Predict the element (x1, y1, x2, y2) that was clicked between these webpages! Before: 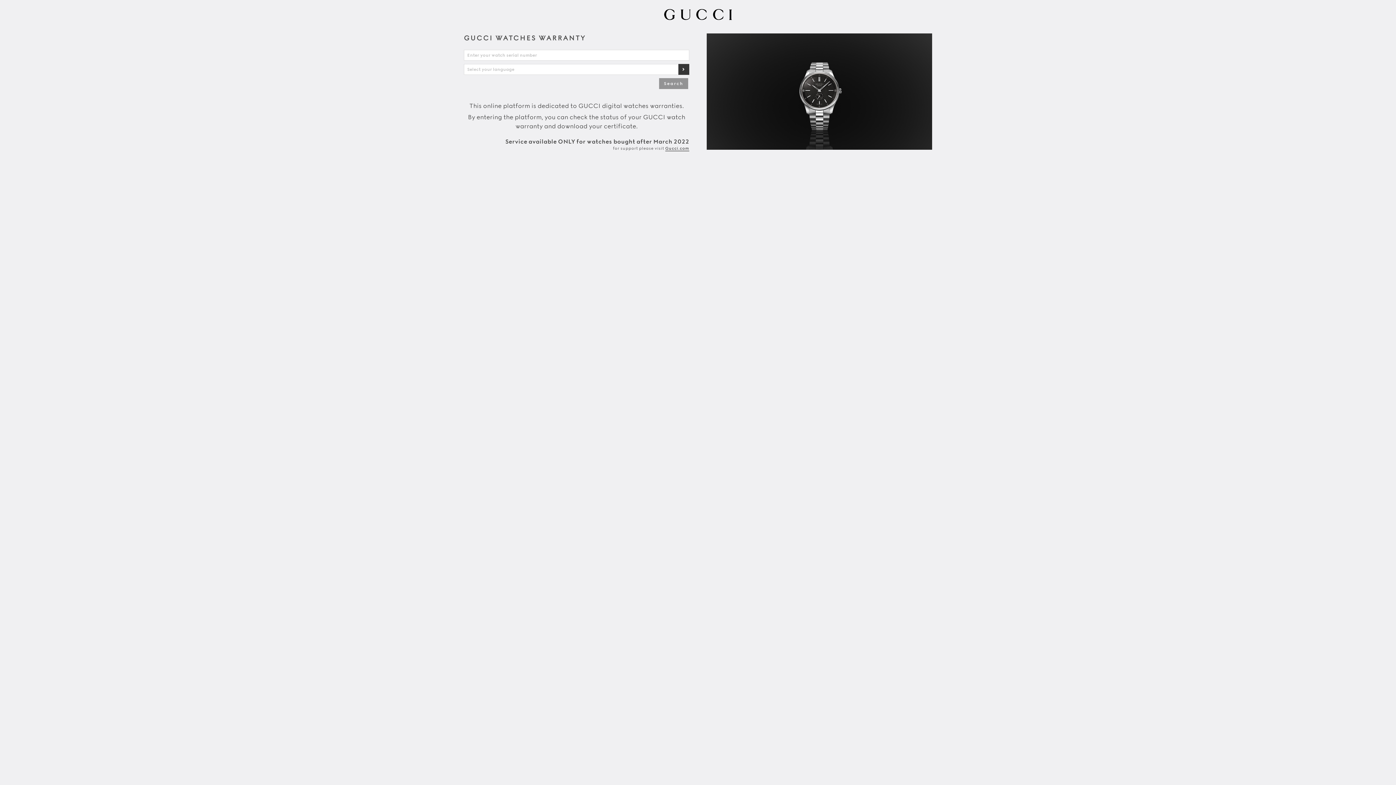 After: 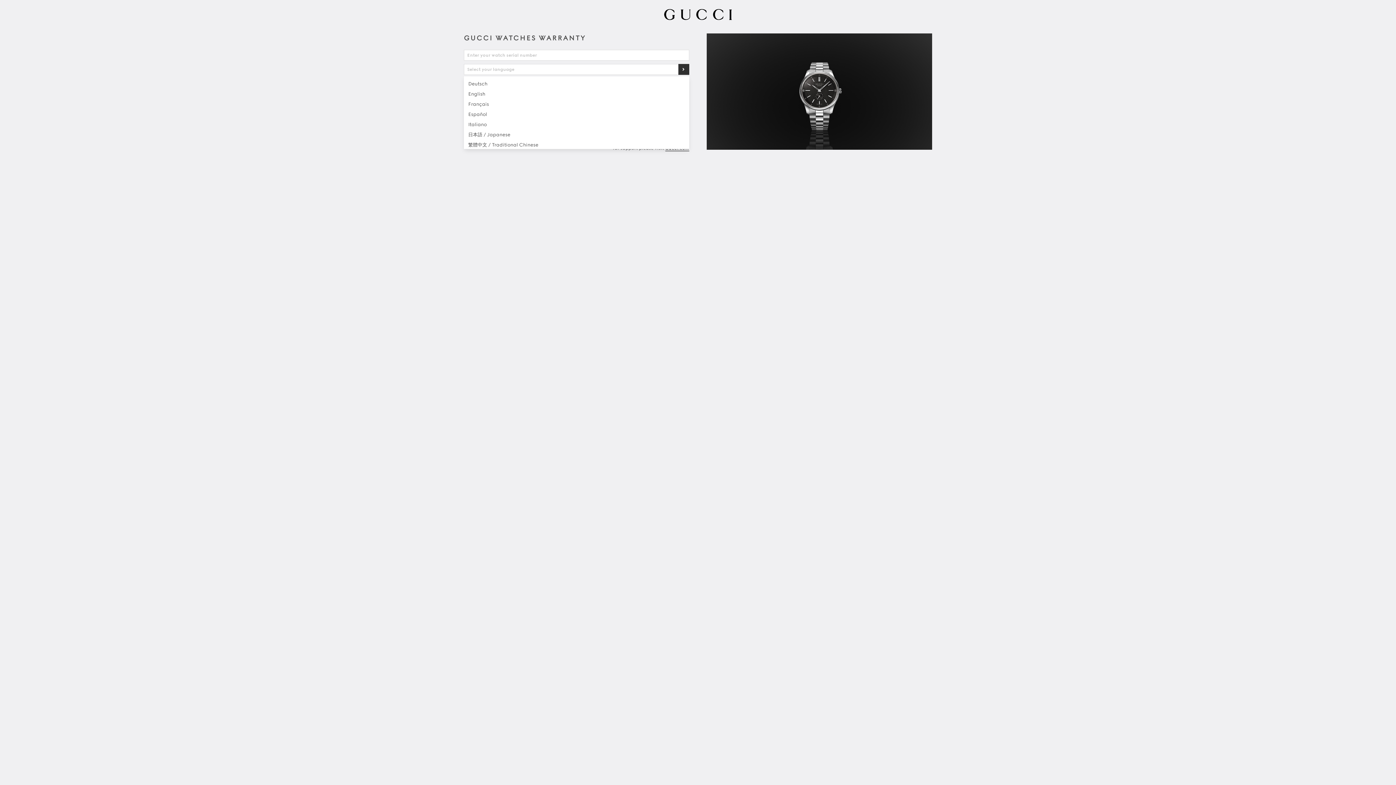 Action: bbox: (678, 64, 689, 74)